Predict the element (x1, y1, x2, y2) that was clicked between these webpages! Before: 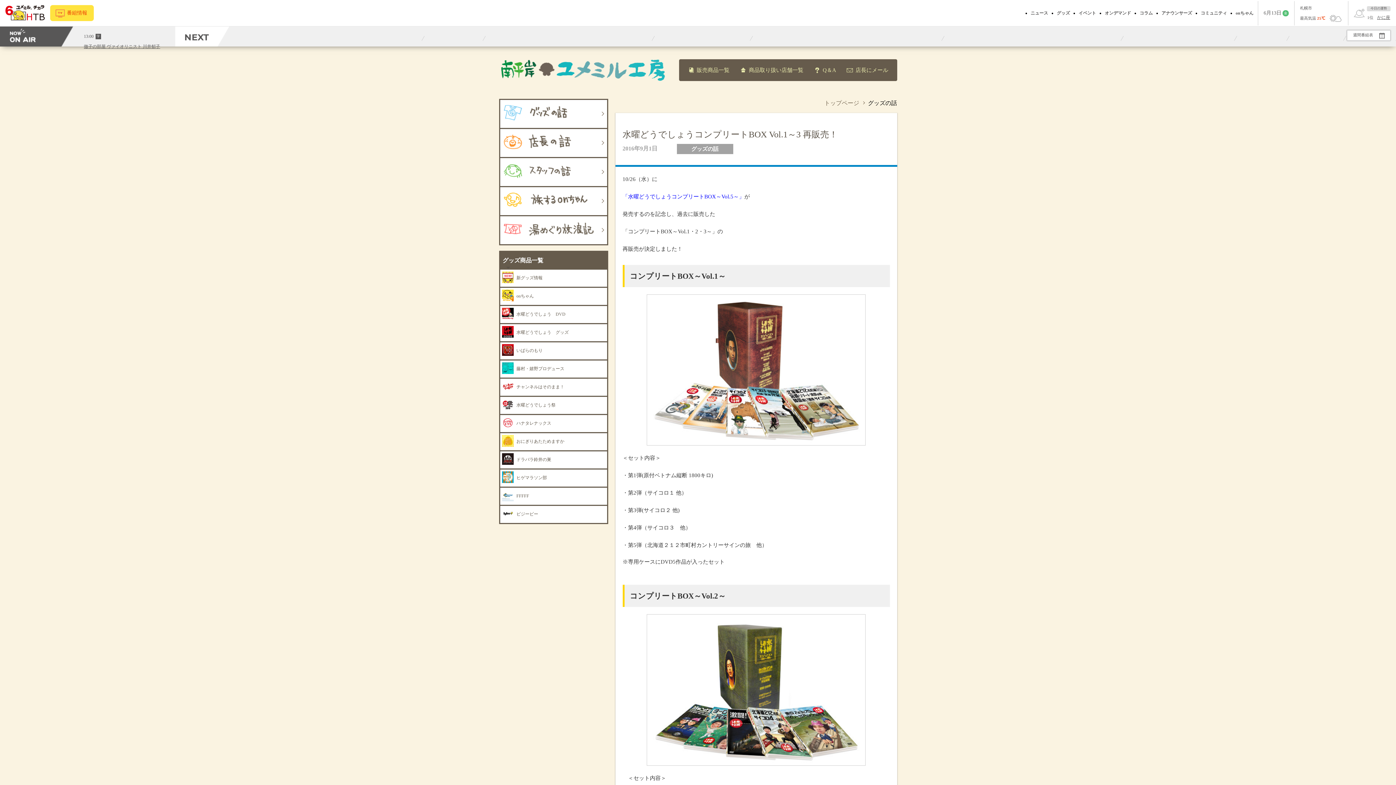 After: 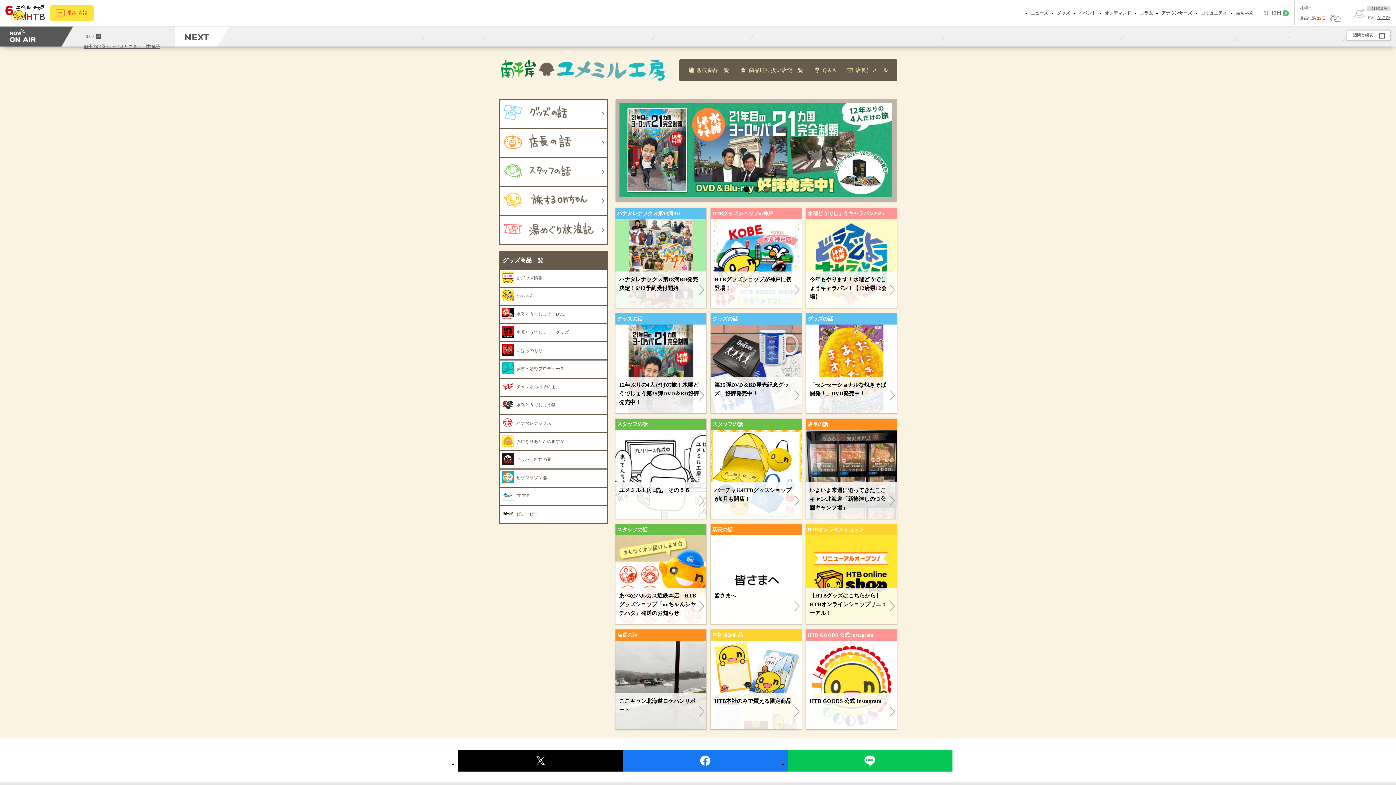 Action: label: トップページ bbox: (824, 98, 866, 107)